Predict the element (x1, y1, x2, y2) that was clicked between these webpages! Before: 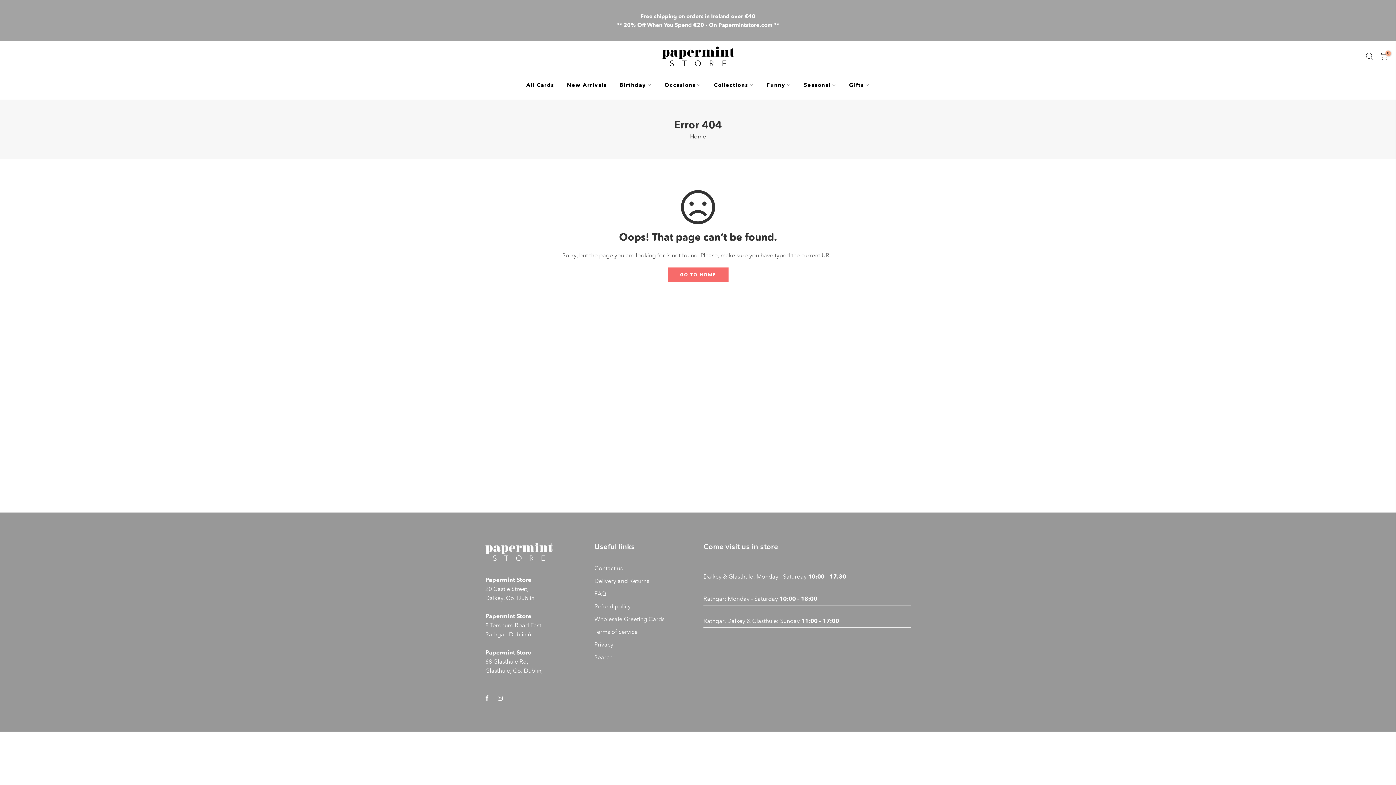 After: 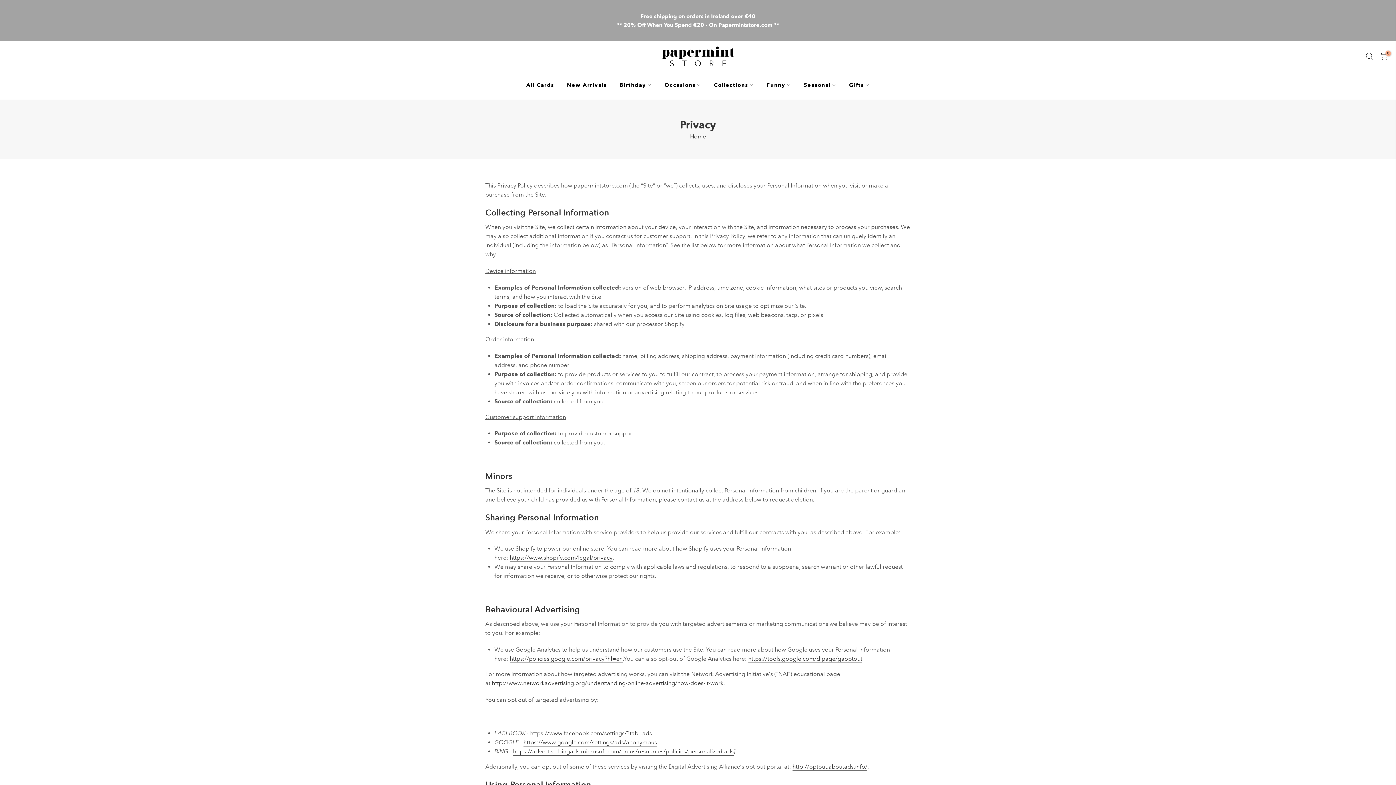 Action: bbox: (594, 641, 613, 648) label: Privacy